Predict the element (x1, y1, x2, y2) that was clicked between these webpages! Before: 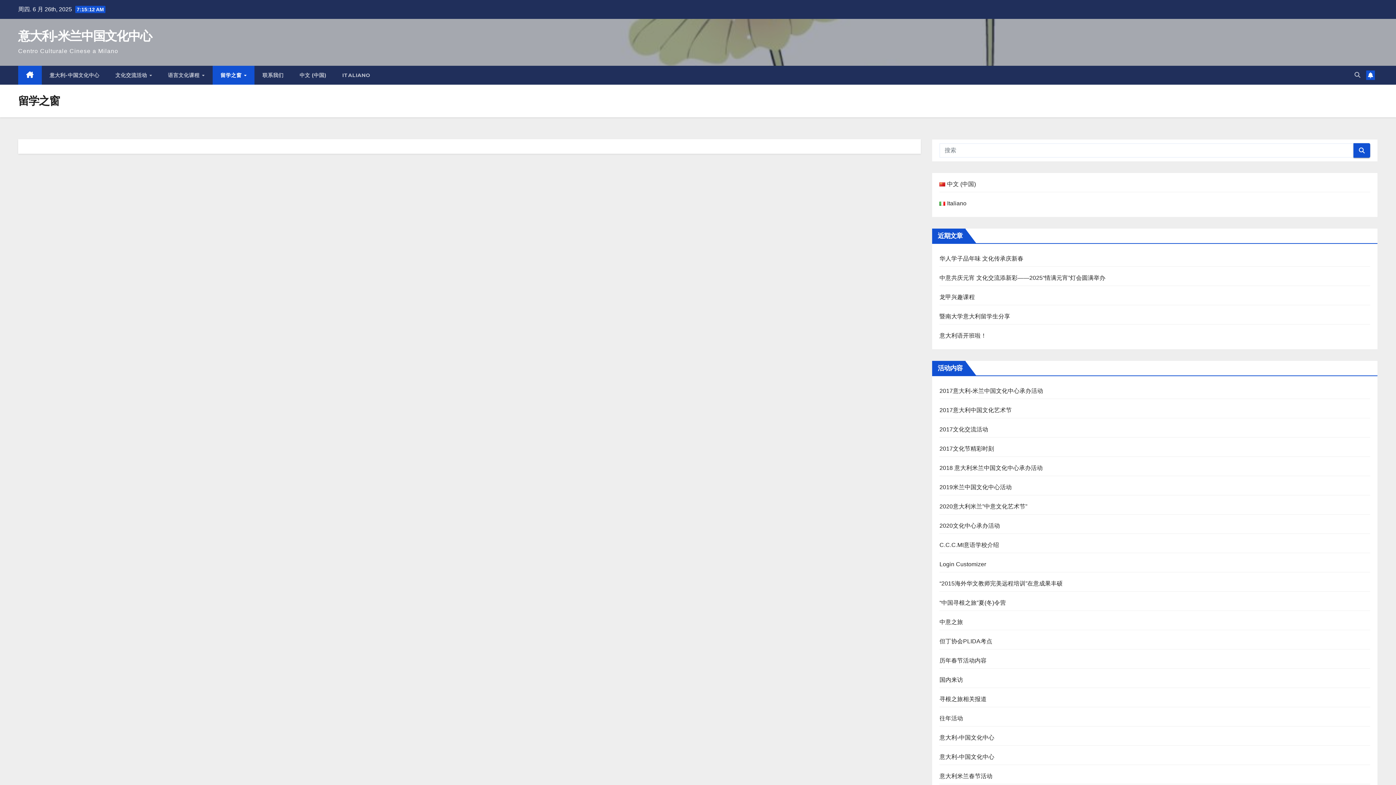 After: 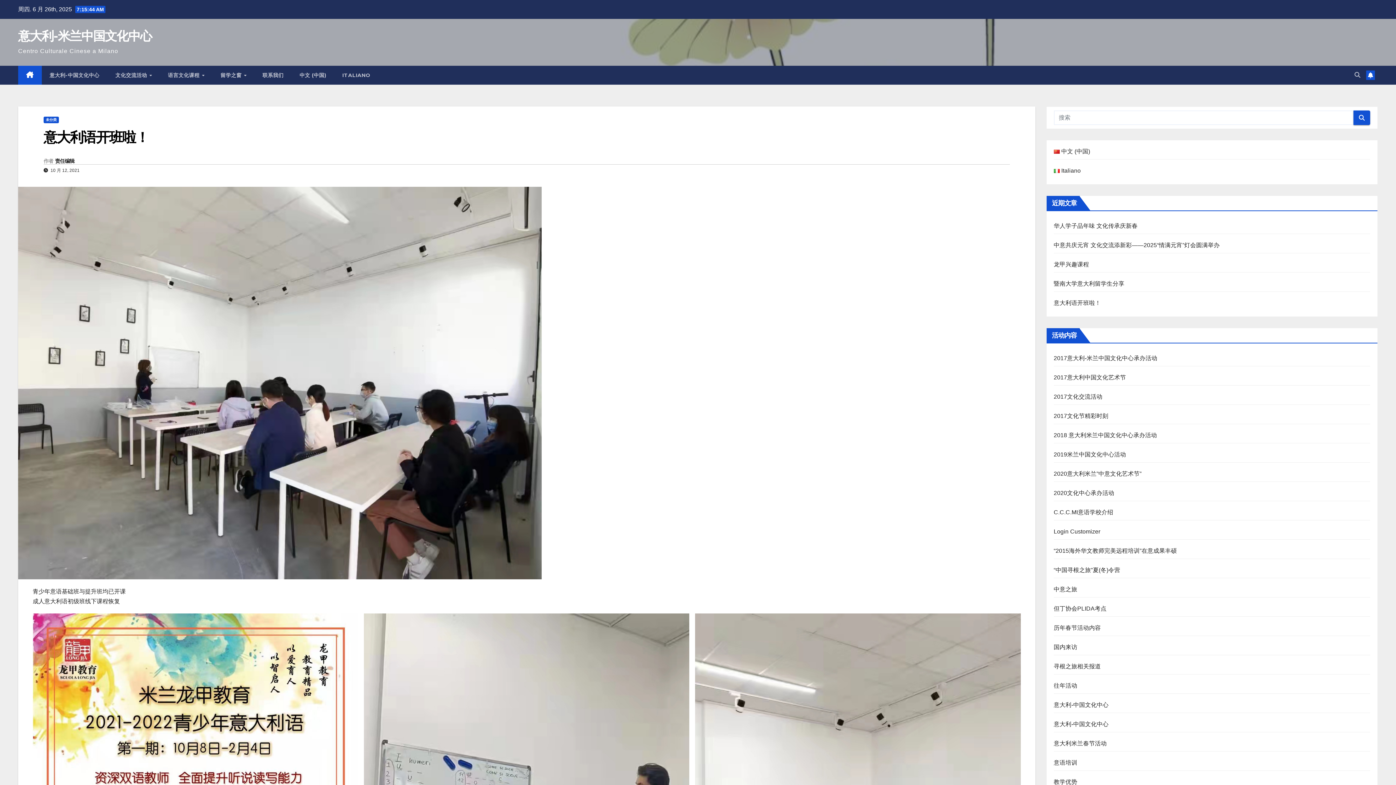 Action: label: 意大利语开班啦！ bbox: (939, 332, 986, 338)